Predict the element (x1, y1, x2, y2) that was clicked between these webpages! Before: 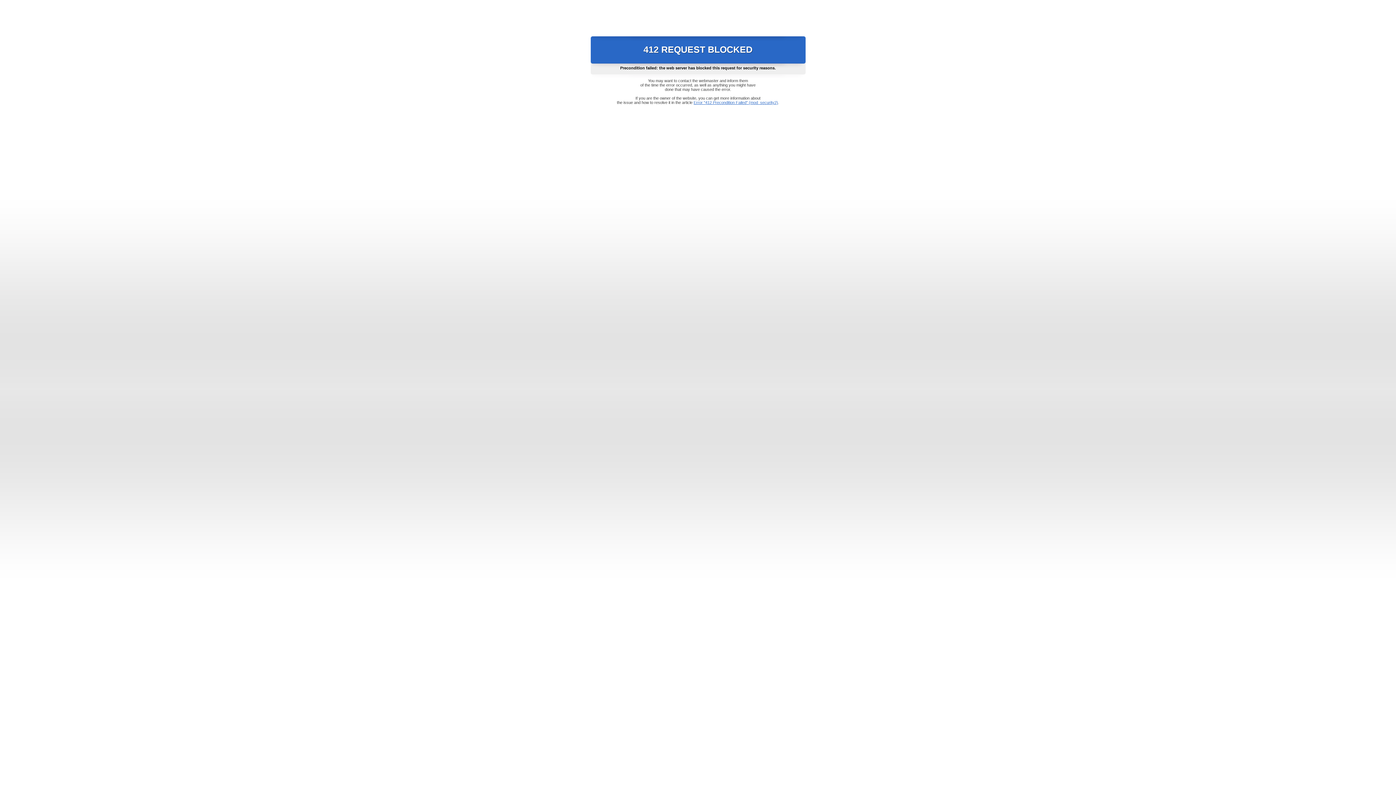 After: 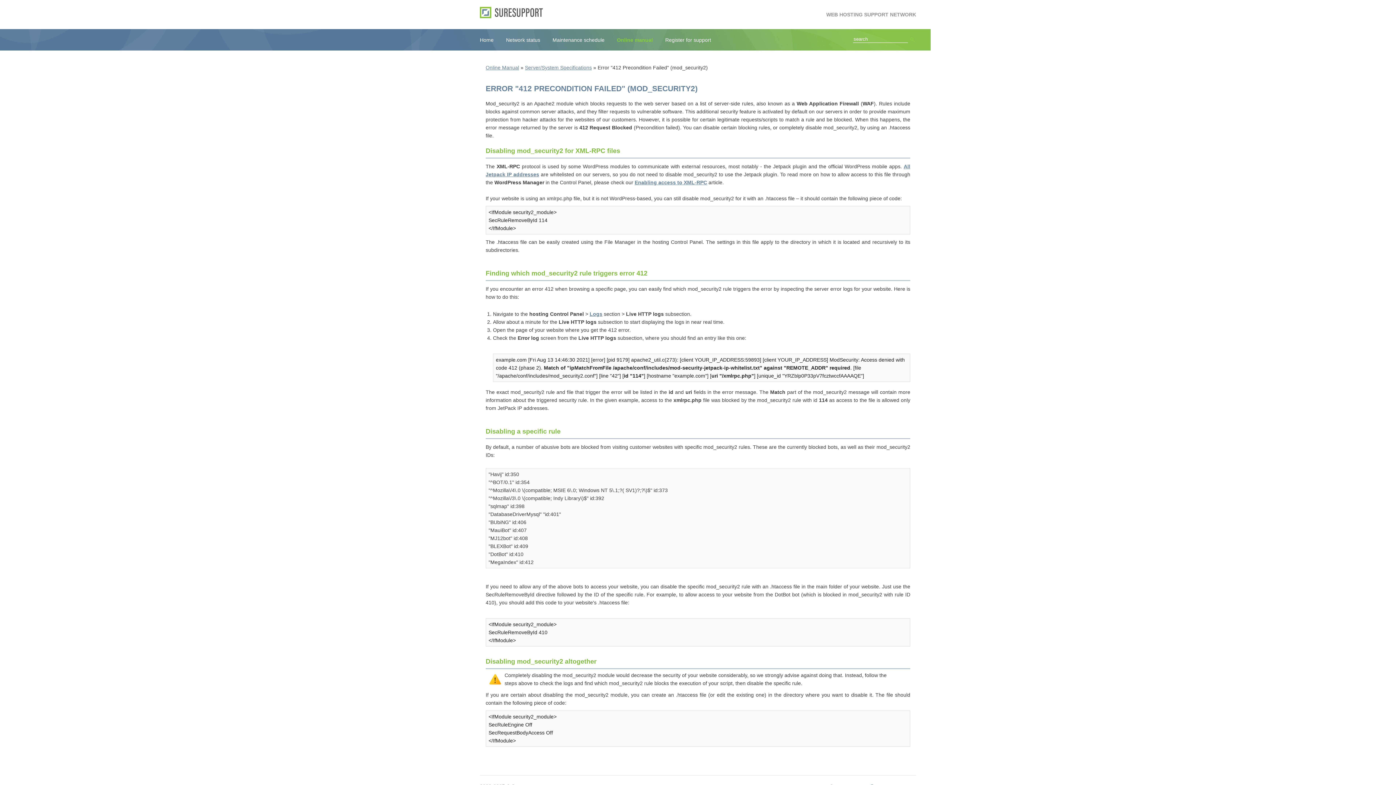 Action: label: Error "412 Precondition Failed" (mod_security2) bbox: (693, 100, 778, 104)